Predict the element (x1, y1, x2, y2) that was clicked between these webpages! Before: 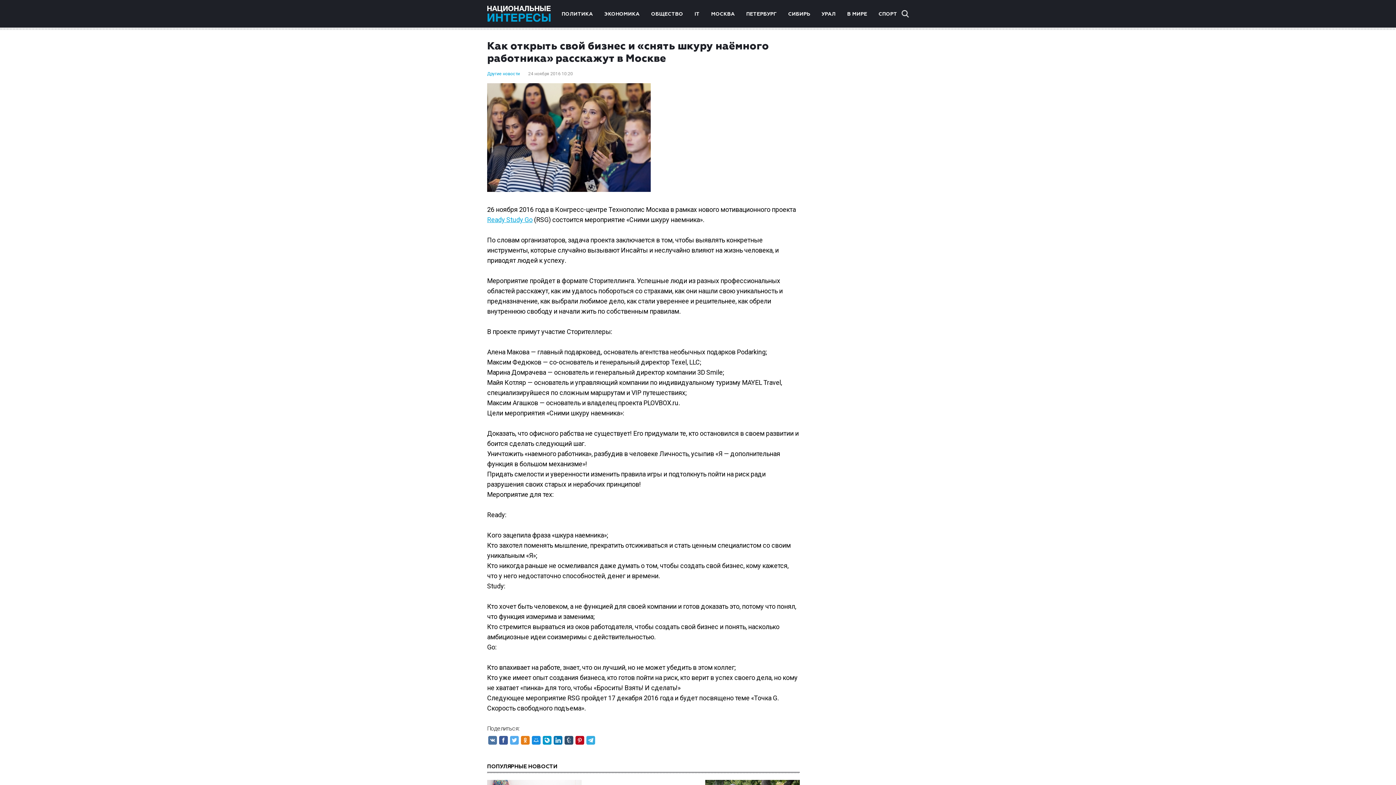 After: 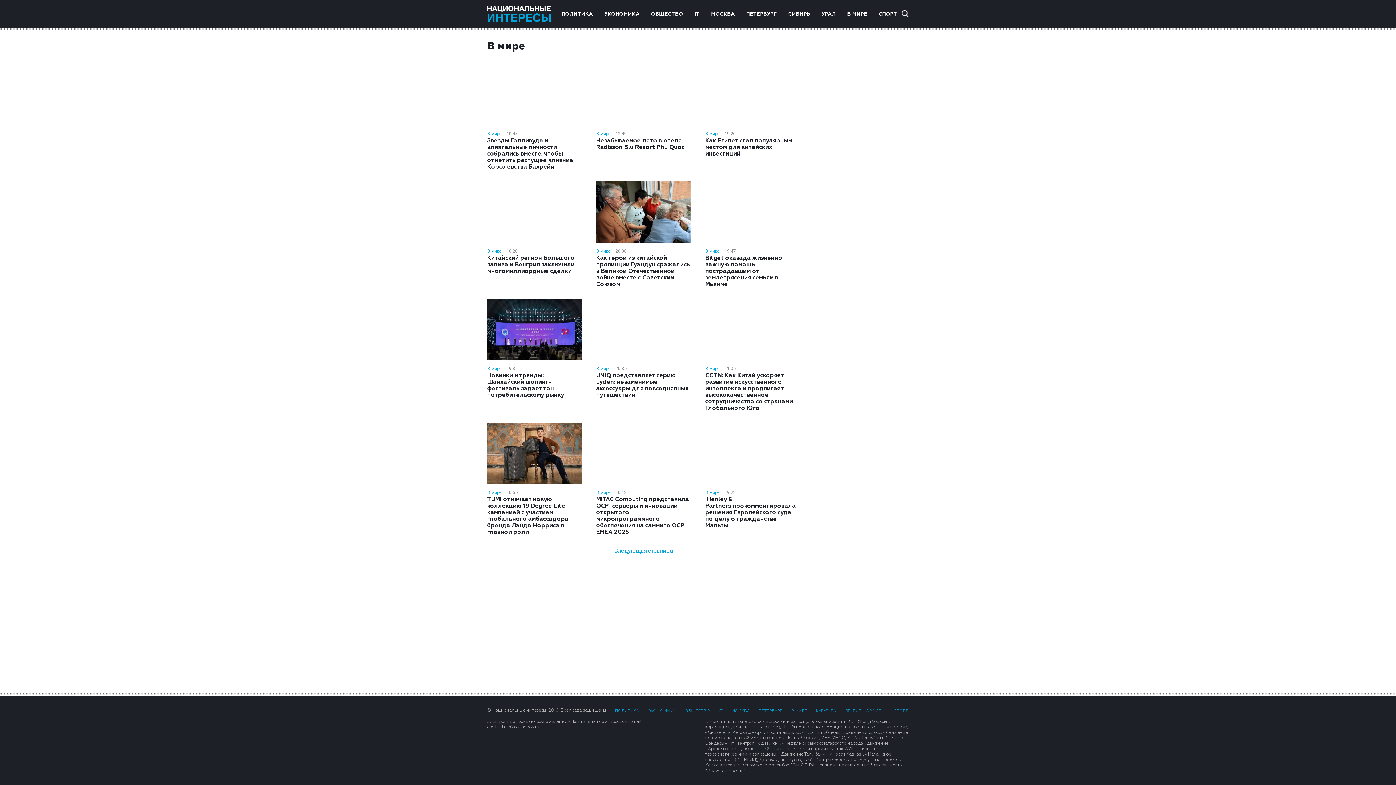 Action: label: В МИРЕ bbox: (847, 11, 867, 16)